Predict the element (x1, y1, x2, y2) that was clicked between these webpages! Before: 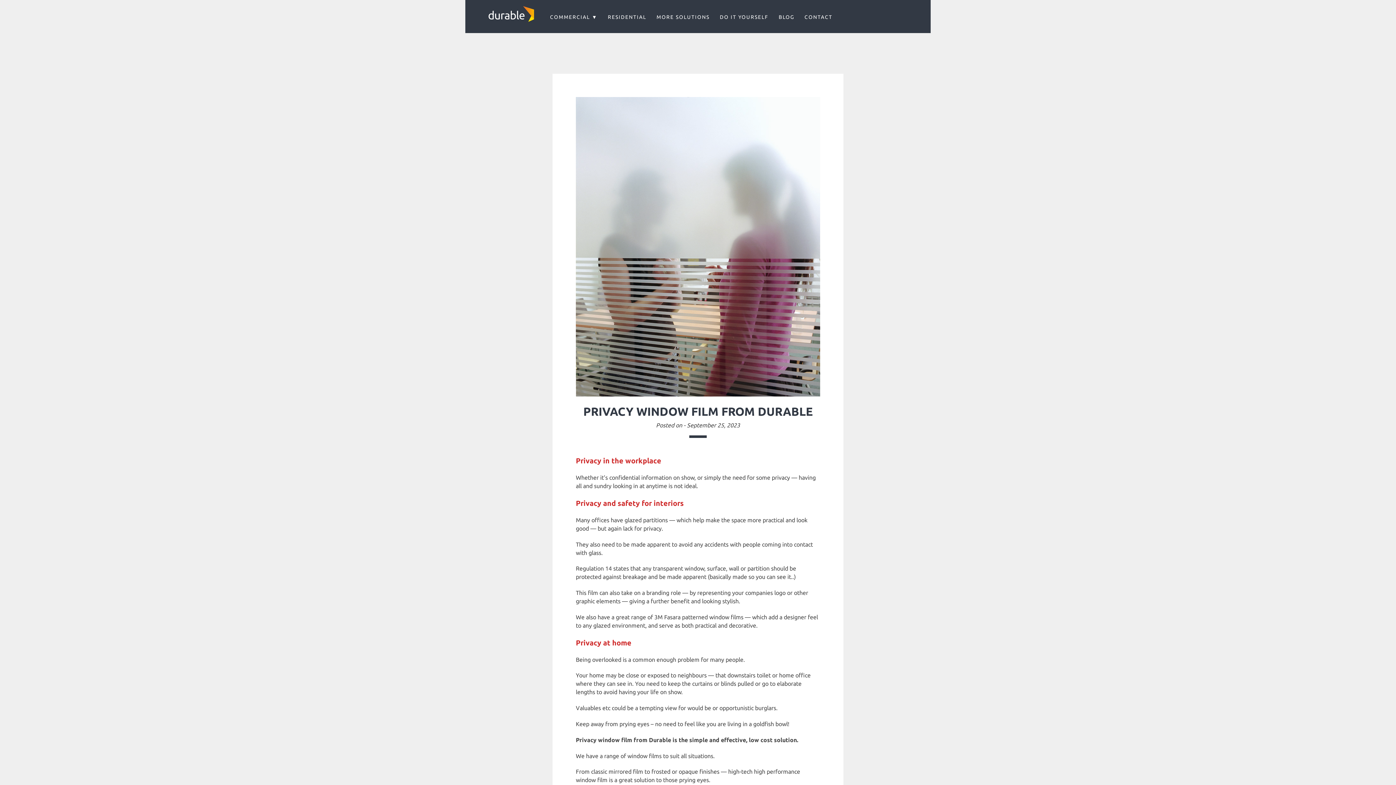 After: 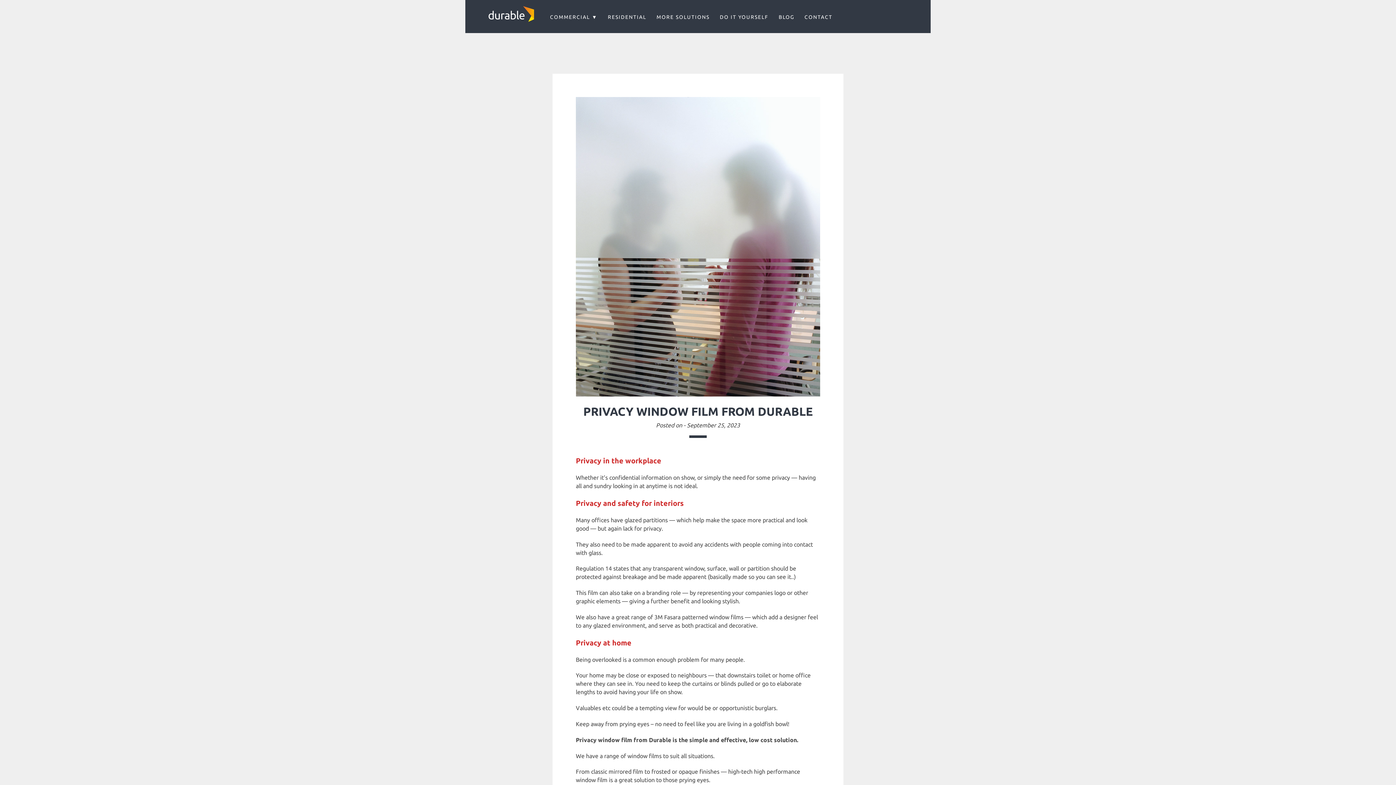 Action: bbox: (576, 97, 820, 396)